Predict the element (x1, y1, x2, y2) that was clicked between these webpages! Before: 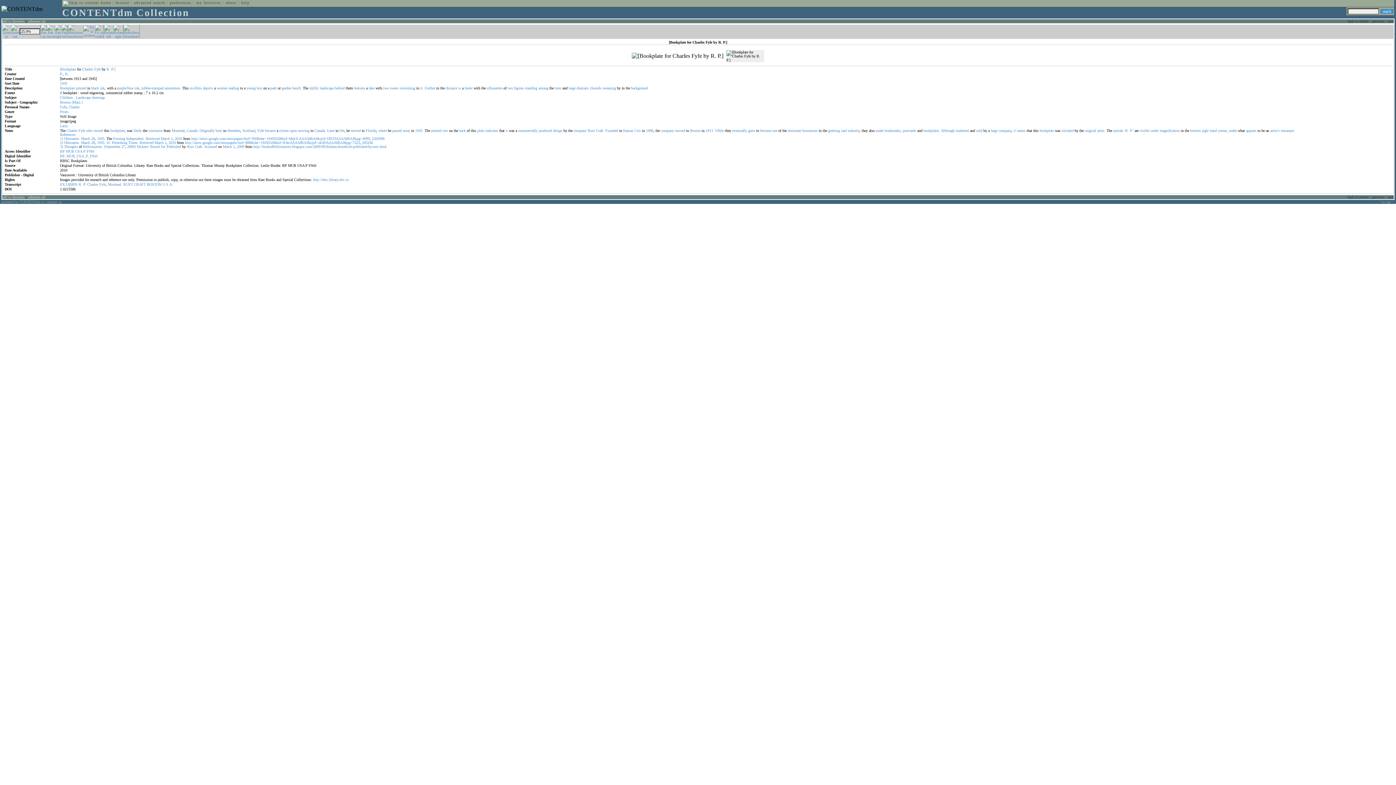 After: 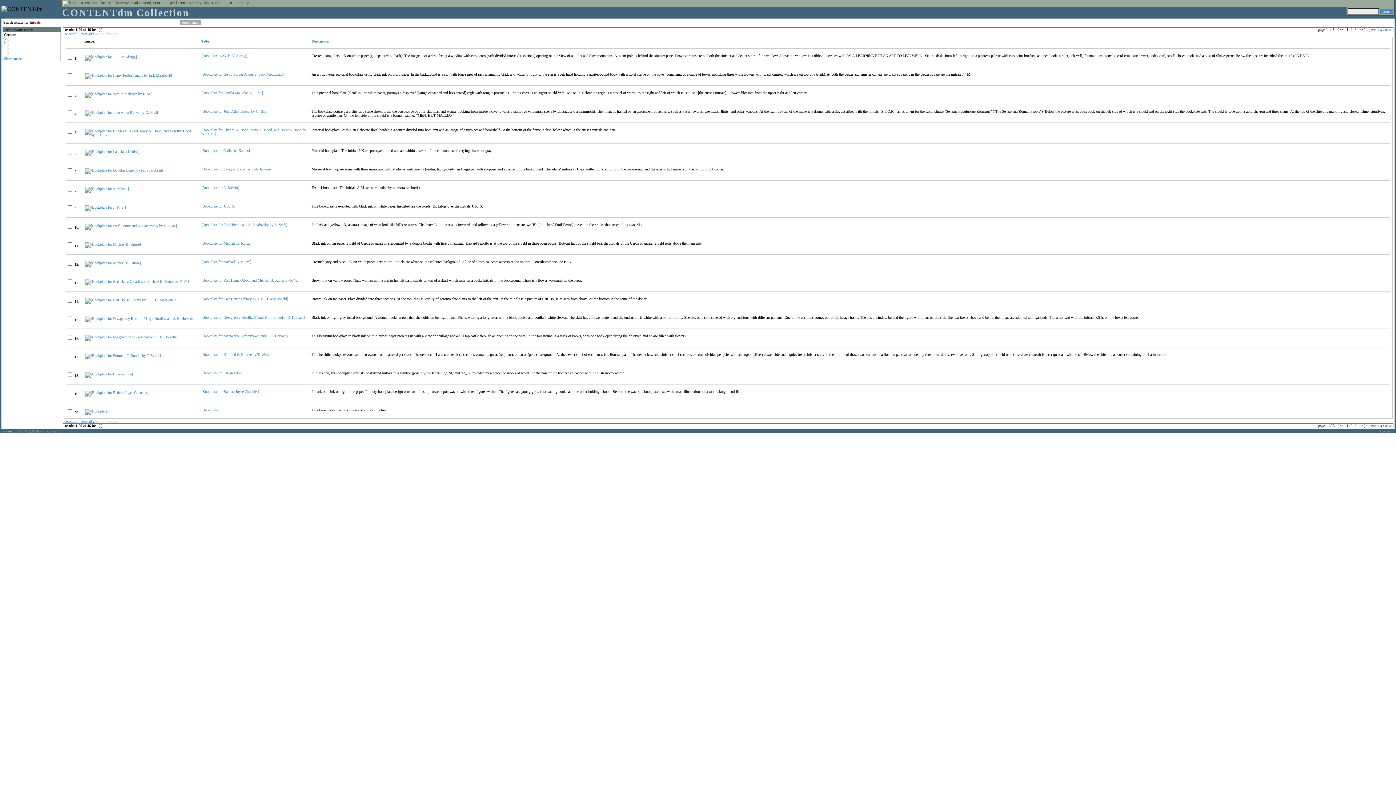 Action: label: initials bbox: (1113, 128, 1123, 132)